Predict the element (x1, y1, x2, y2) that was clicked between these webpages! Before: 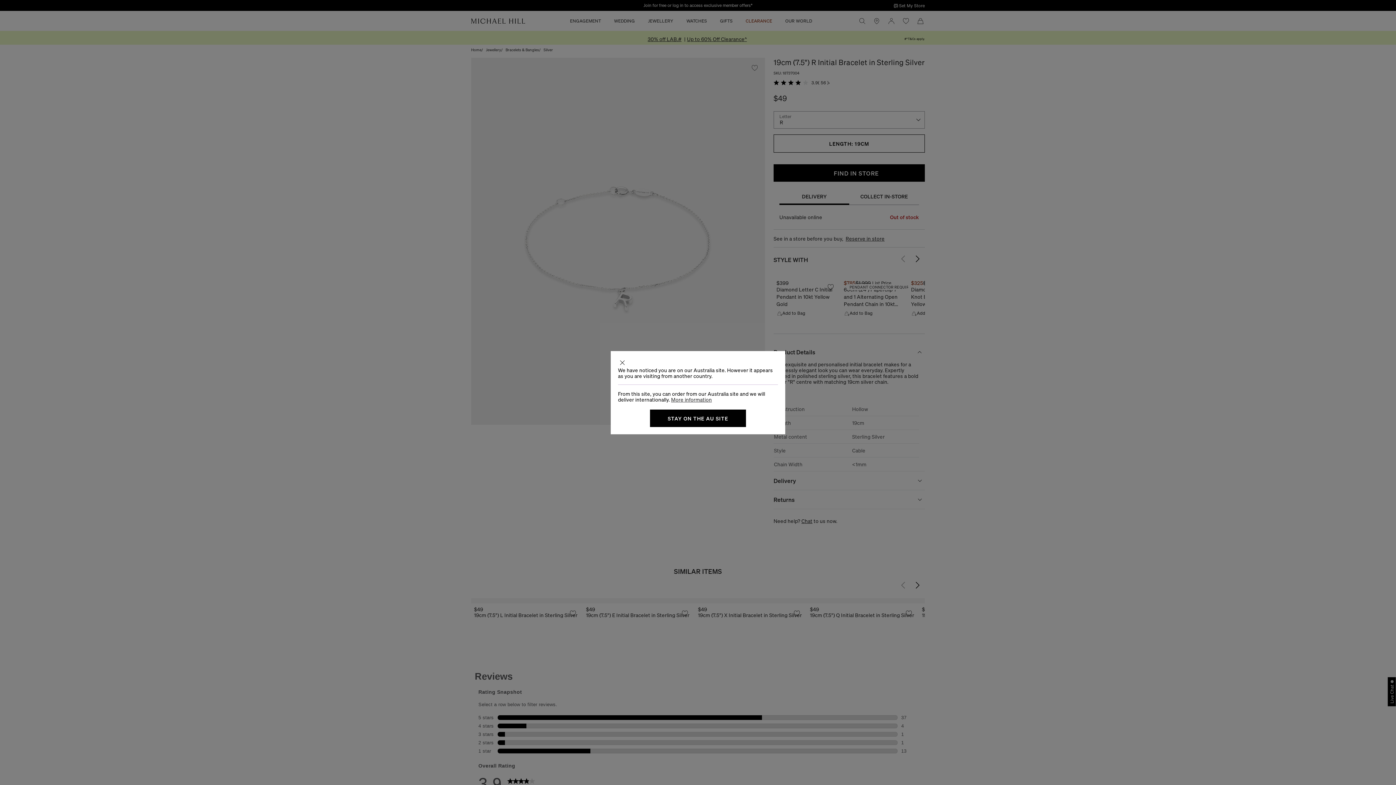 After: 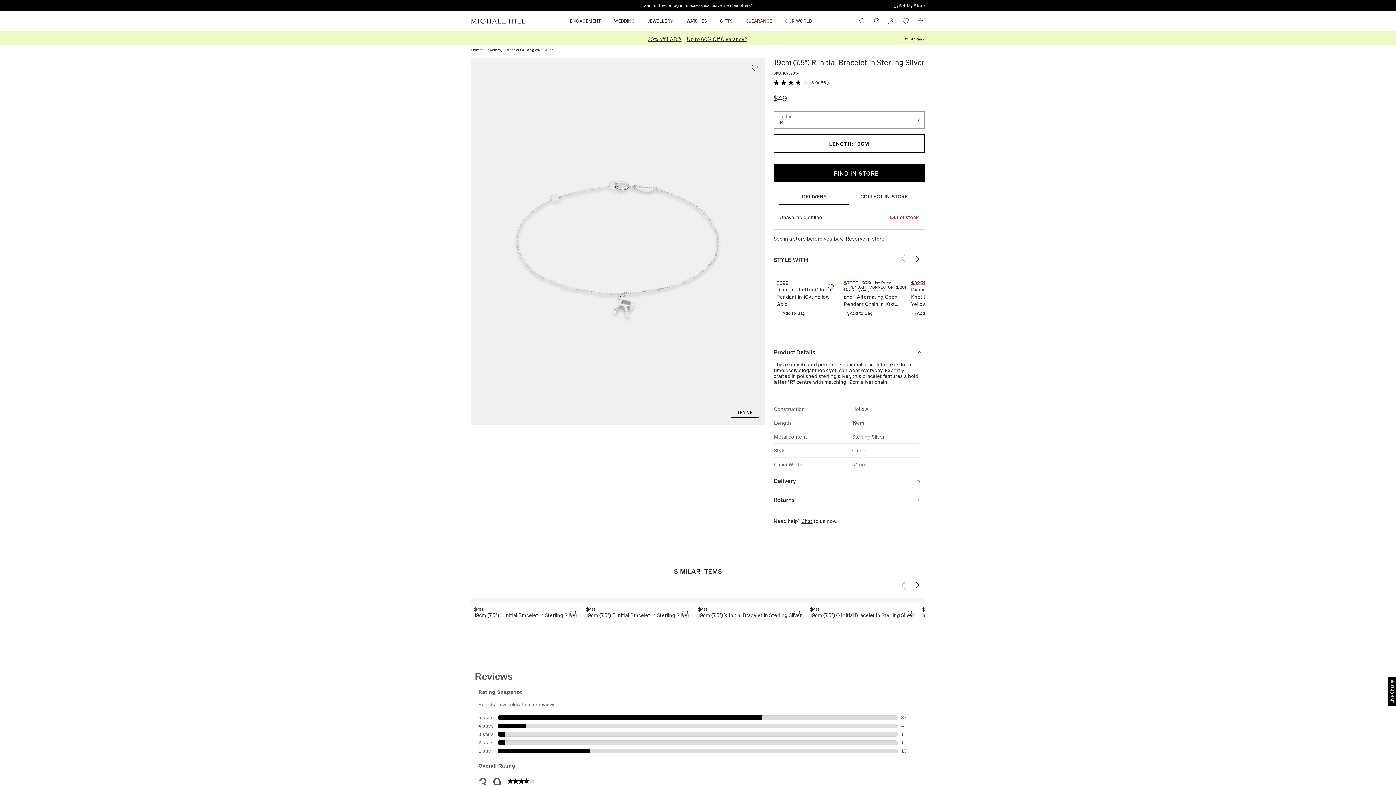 Action: bbox: (650, 409, 746, 427) label: STAY ON THE AU SITE